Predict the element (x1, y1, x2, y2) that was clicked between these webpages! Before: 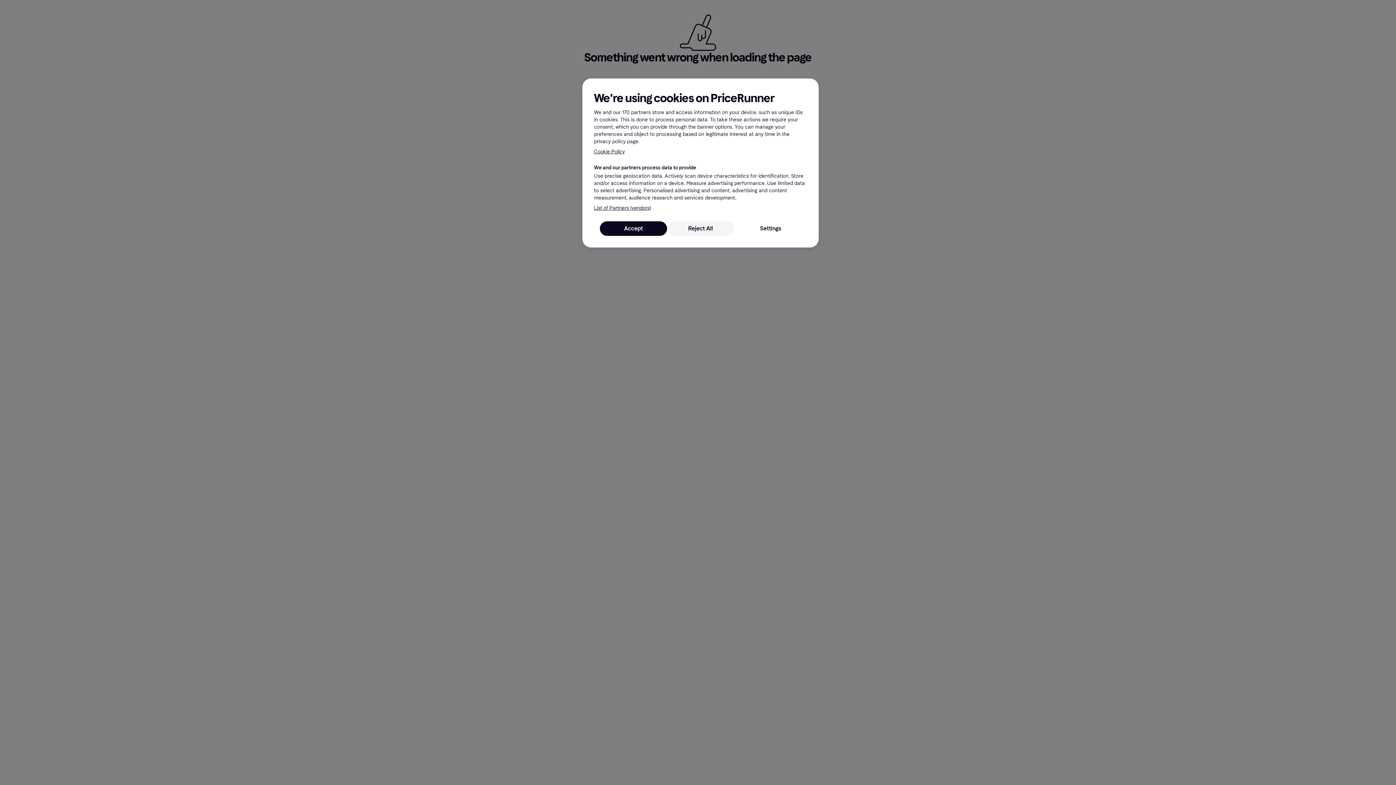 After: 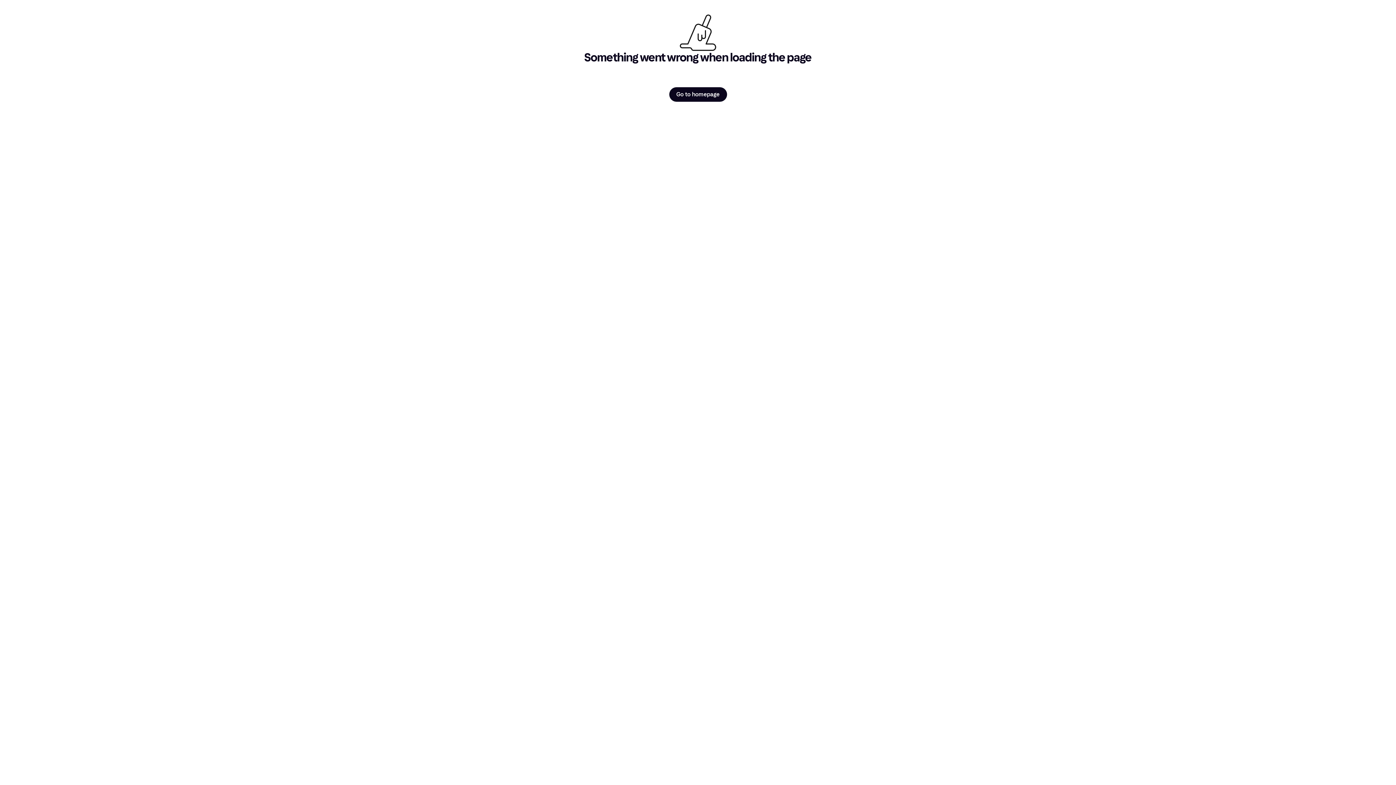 Action: label: Reject All bbox: (667, 221, 734, 236)